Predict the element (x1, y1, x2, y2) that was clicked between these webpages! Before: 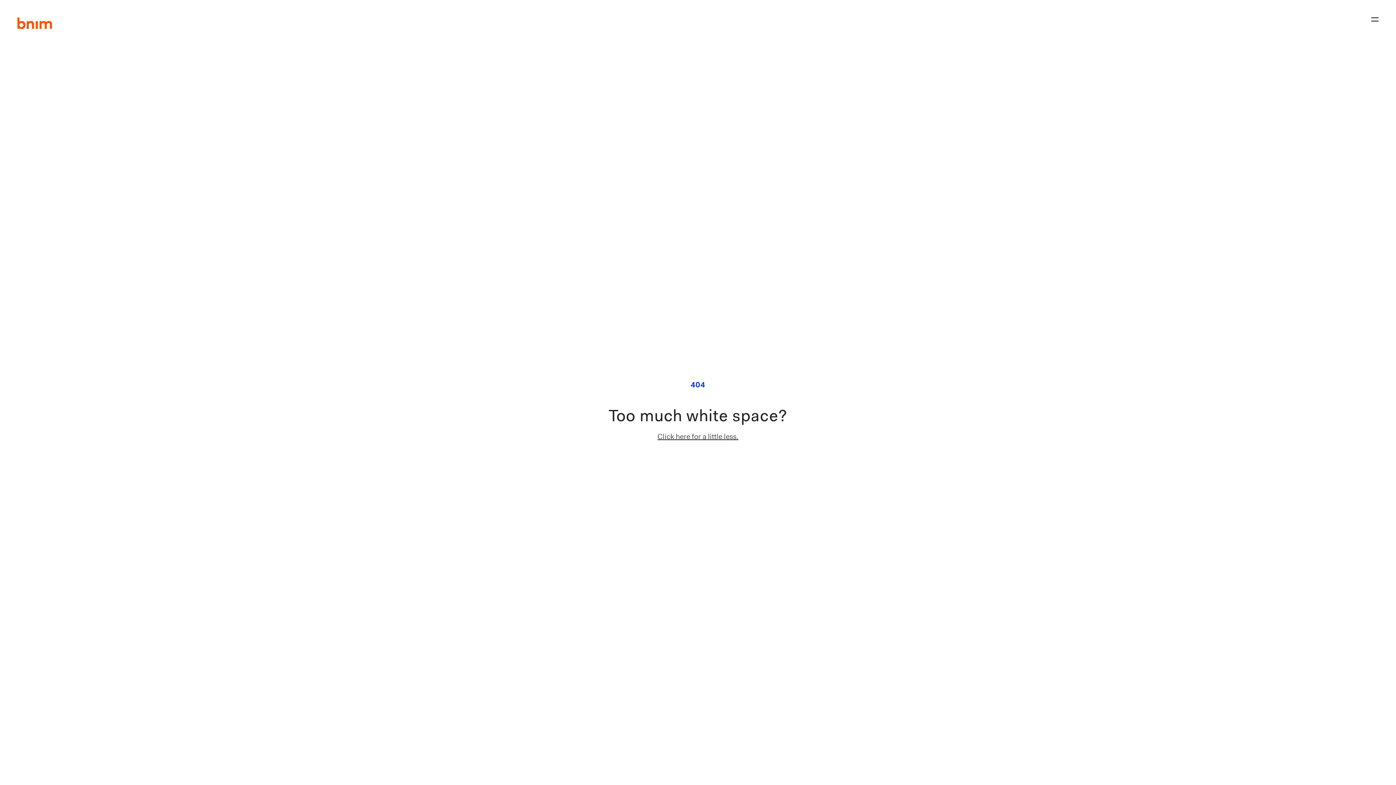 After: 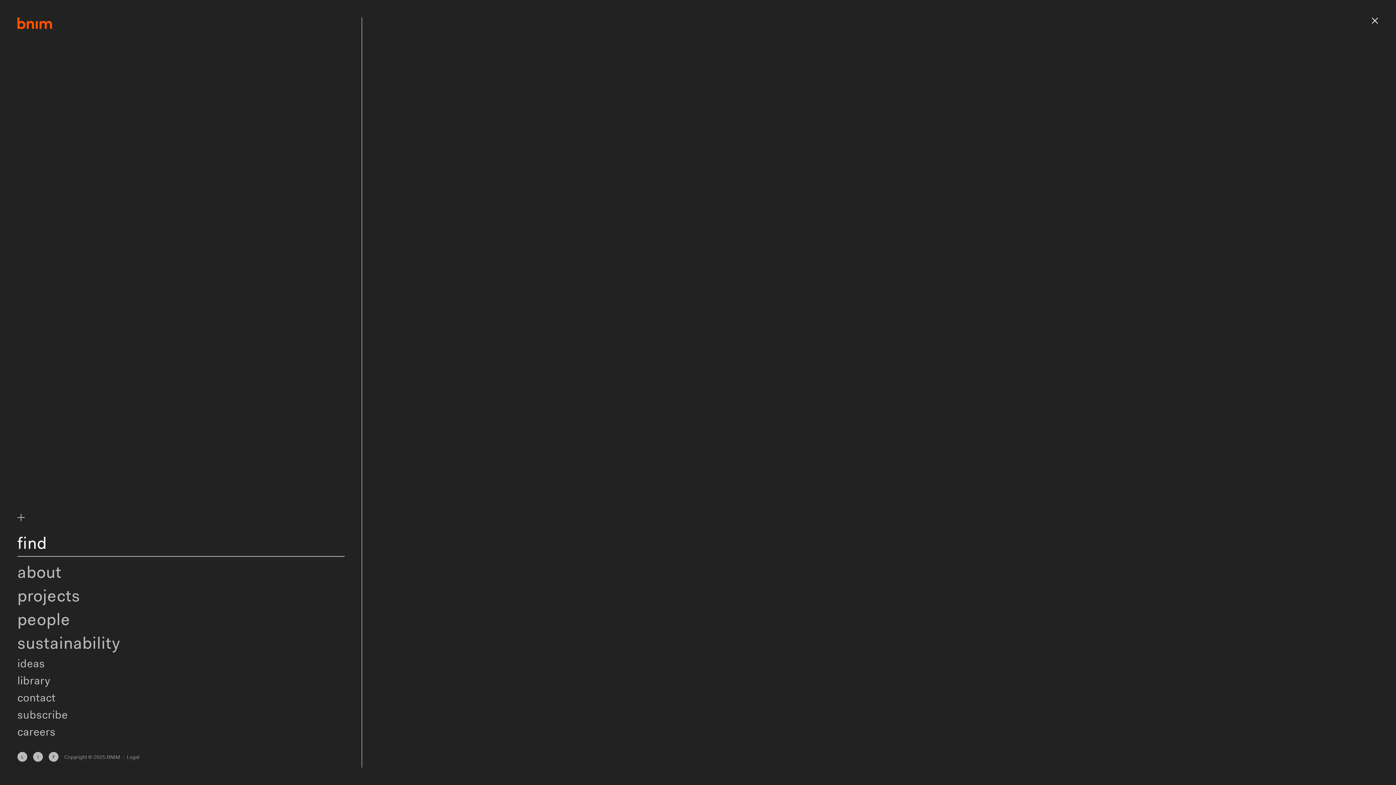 Action: label: Menu bbox: (1329, 0, 1396, 41)